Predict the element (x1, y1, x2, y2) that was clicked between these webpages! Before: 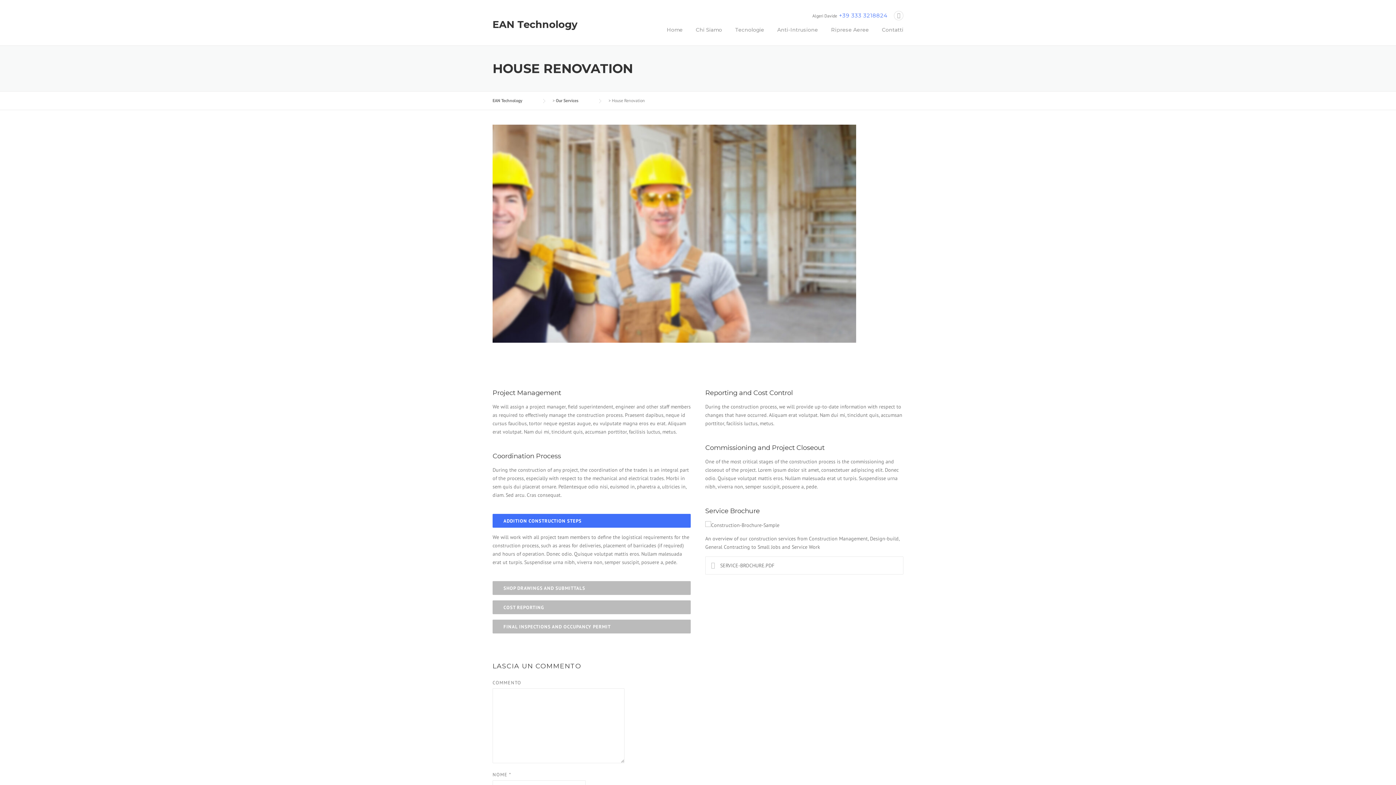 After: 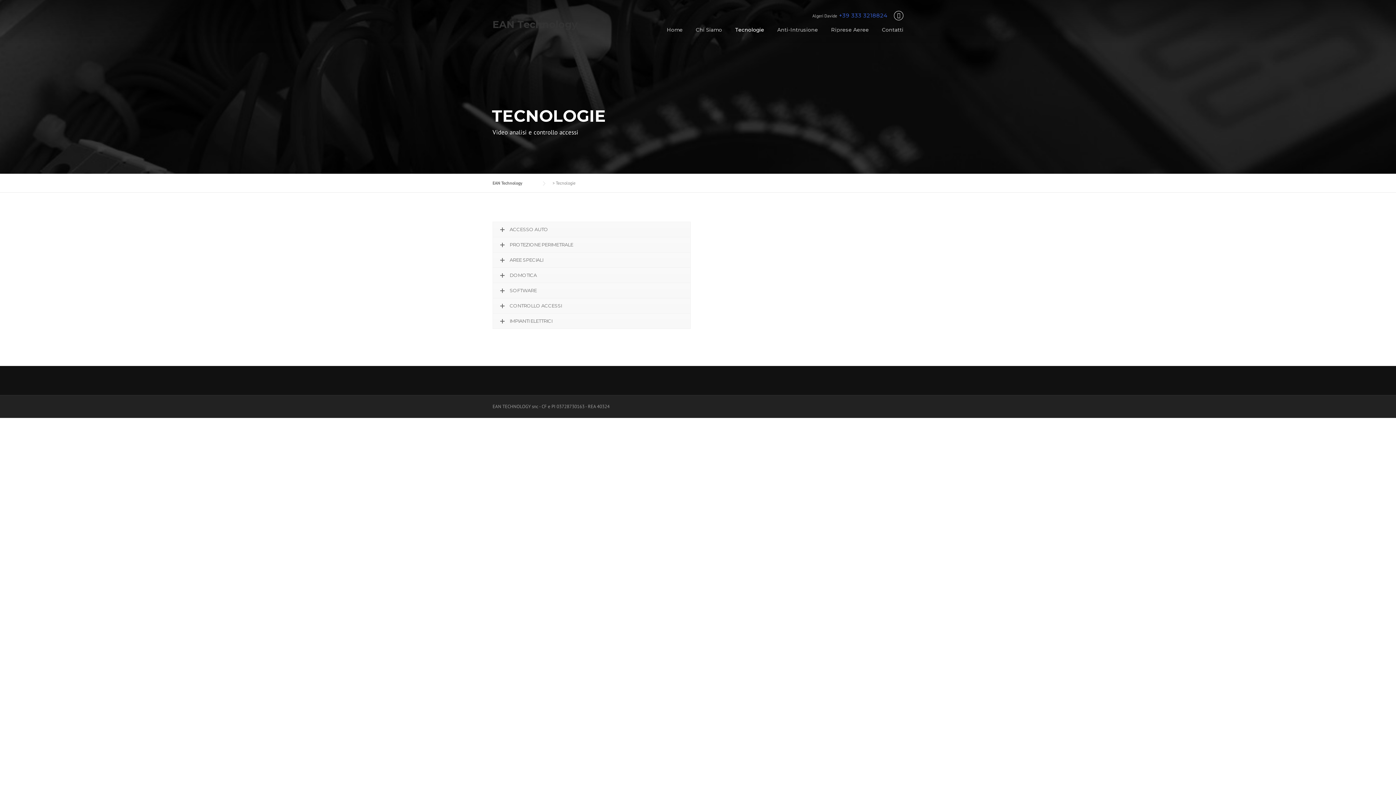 Action: label: Tecnologie bbox: (728, 25, 770, 45)